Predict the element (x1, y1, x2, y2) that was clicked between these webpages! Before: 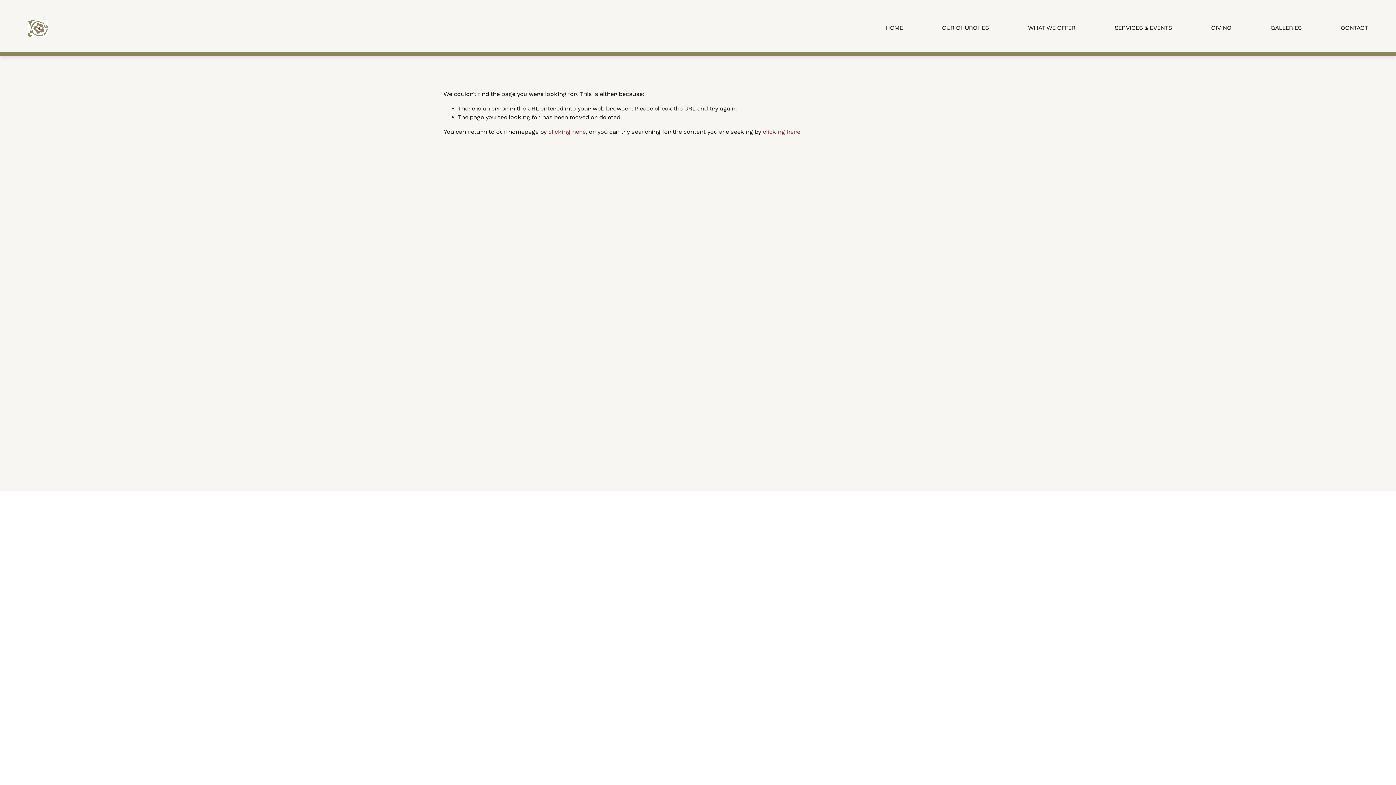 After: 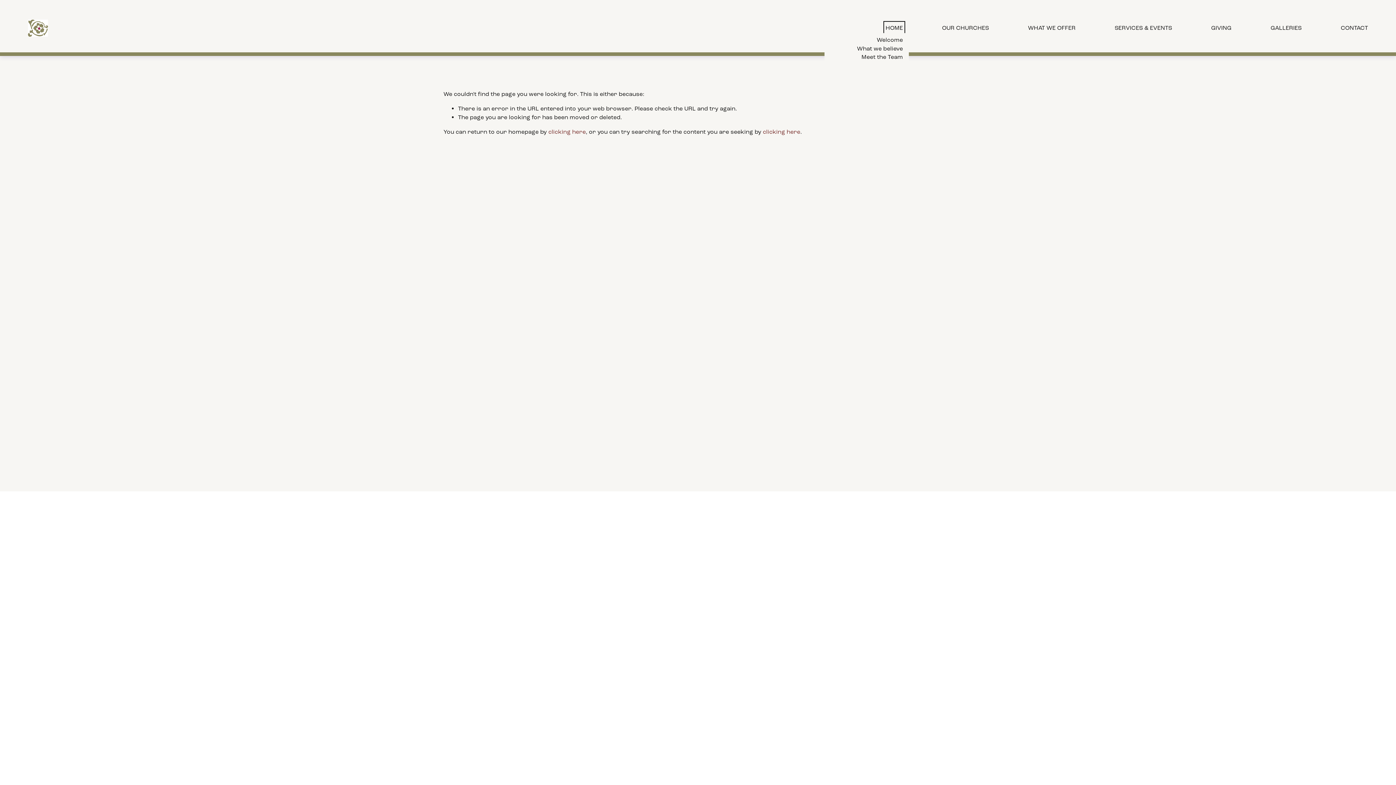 Action: bbox: (885, 23, 903, 33) label: folder dropdown